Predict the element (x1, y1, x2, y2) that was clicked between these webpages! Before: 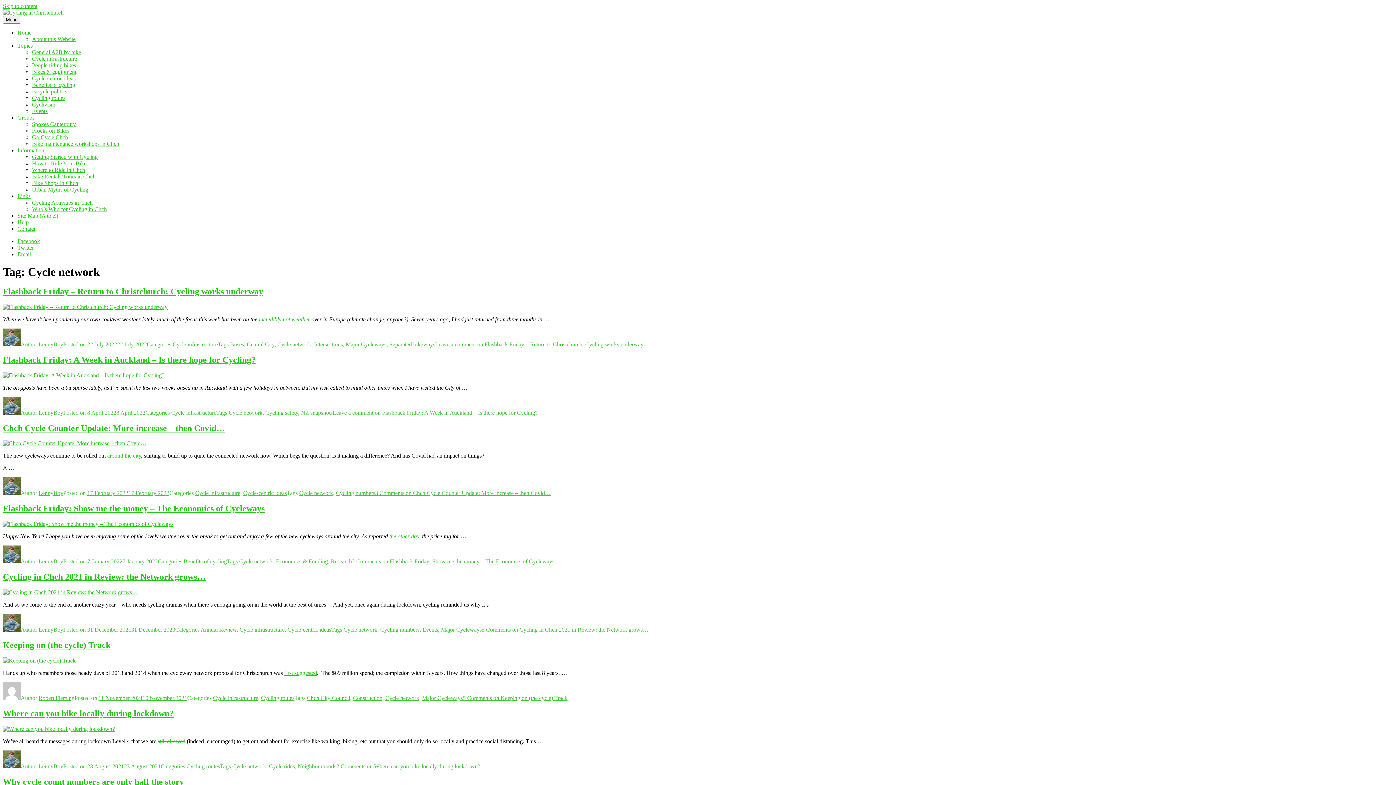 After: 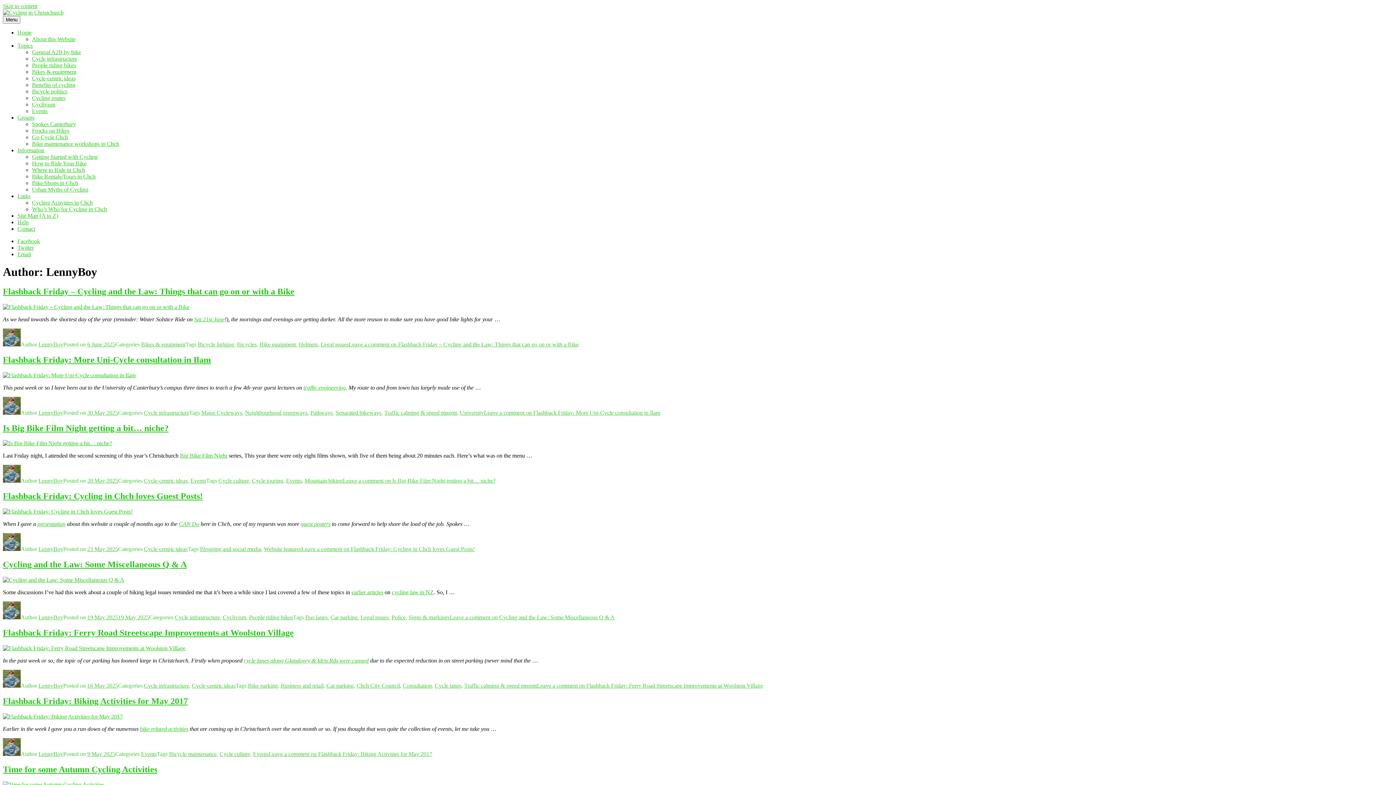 Action: label: LennyBoy bbox: (38, 490, 63, 496)